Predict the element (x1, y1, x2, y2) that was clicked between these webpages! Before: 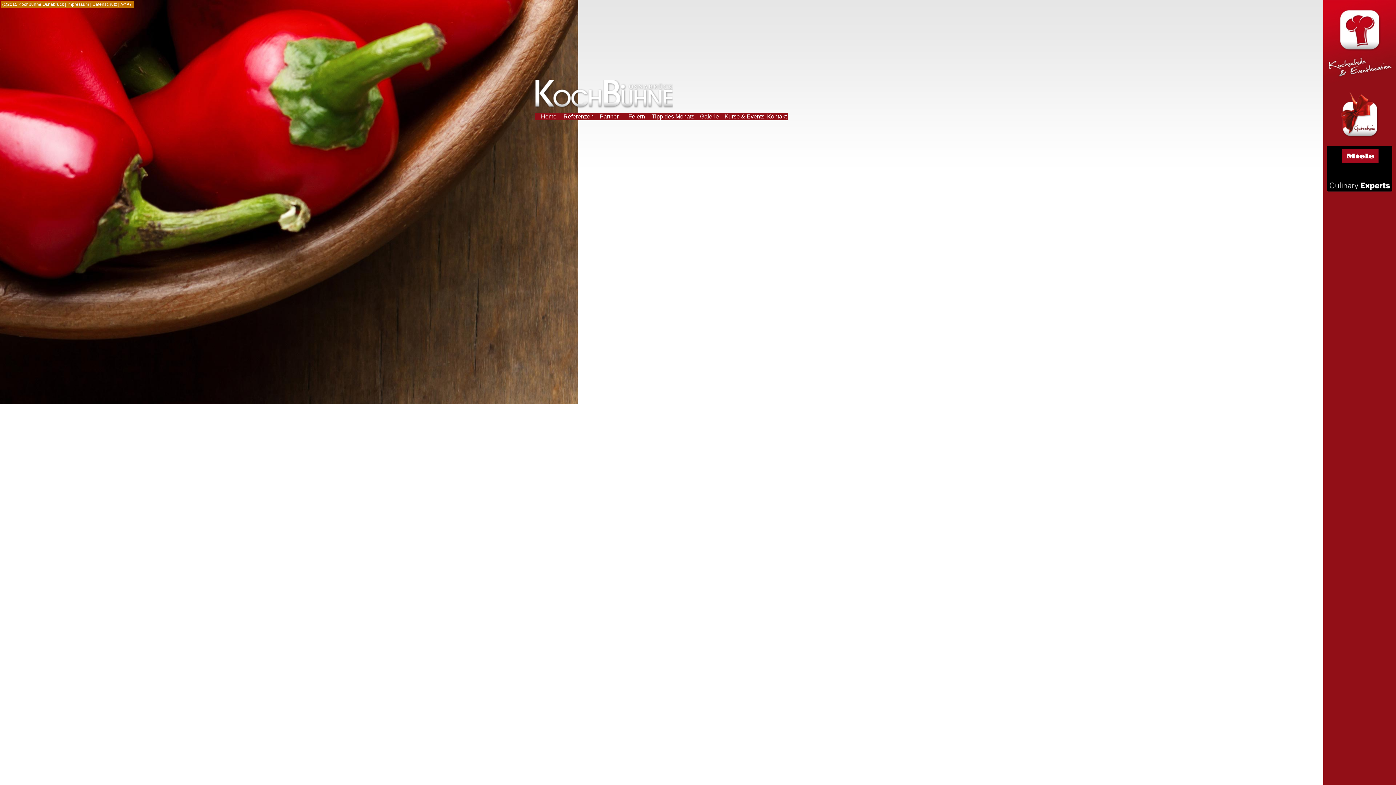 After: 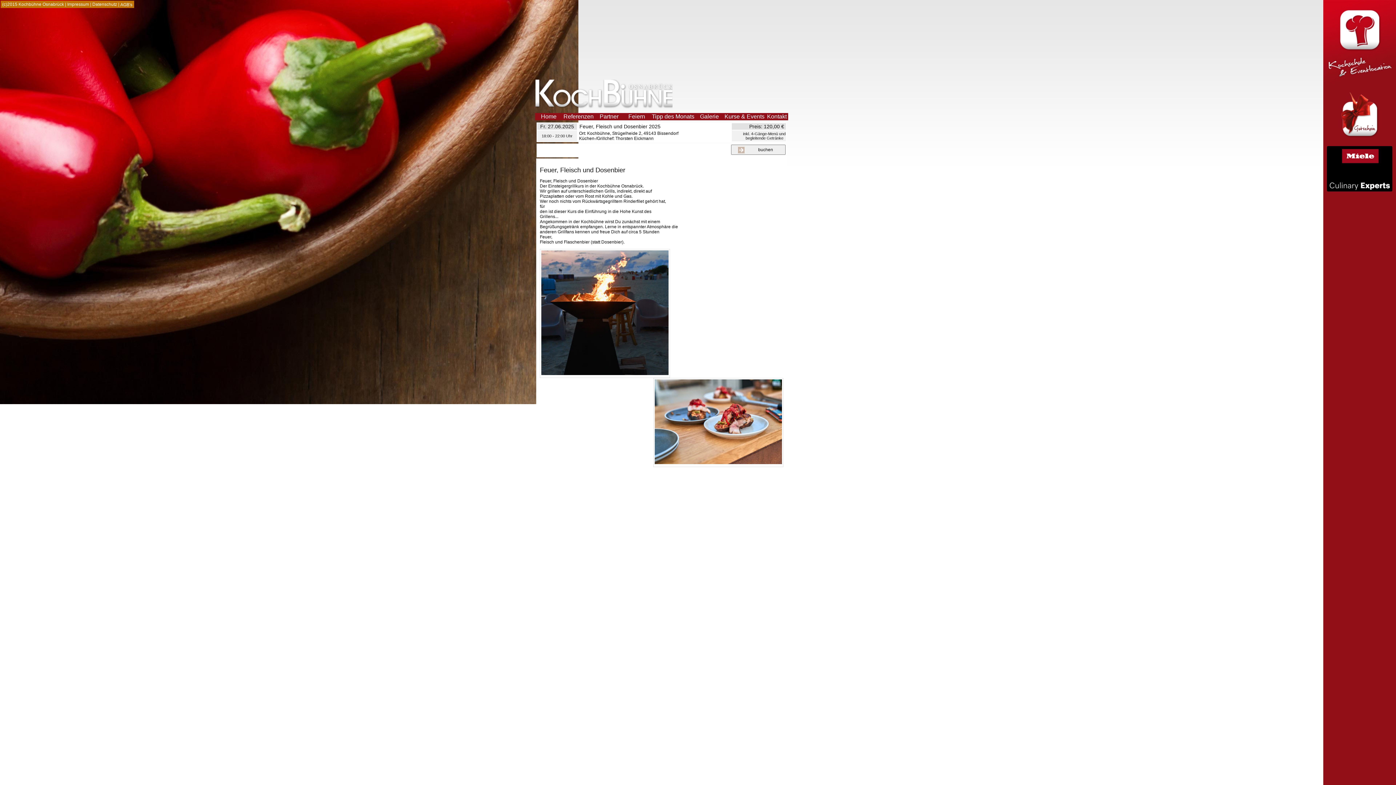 Action: label:  Tipp des Monats  bbox: (650, 114, 696, 119)